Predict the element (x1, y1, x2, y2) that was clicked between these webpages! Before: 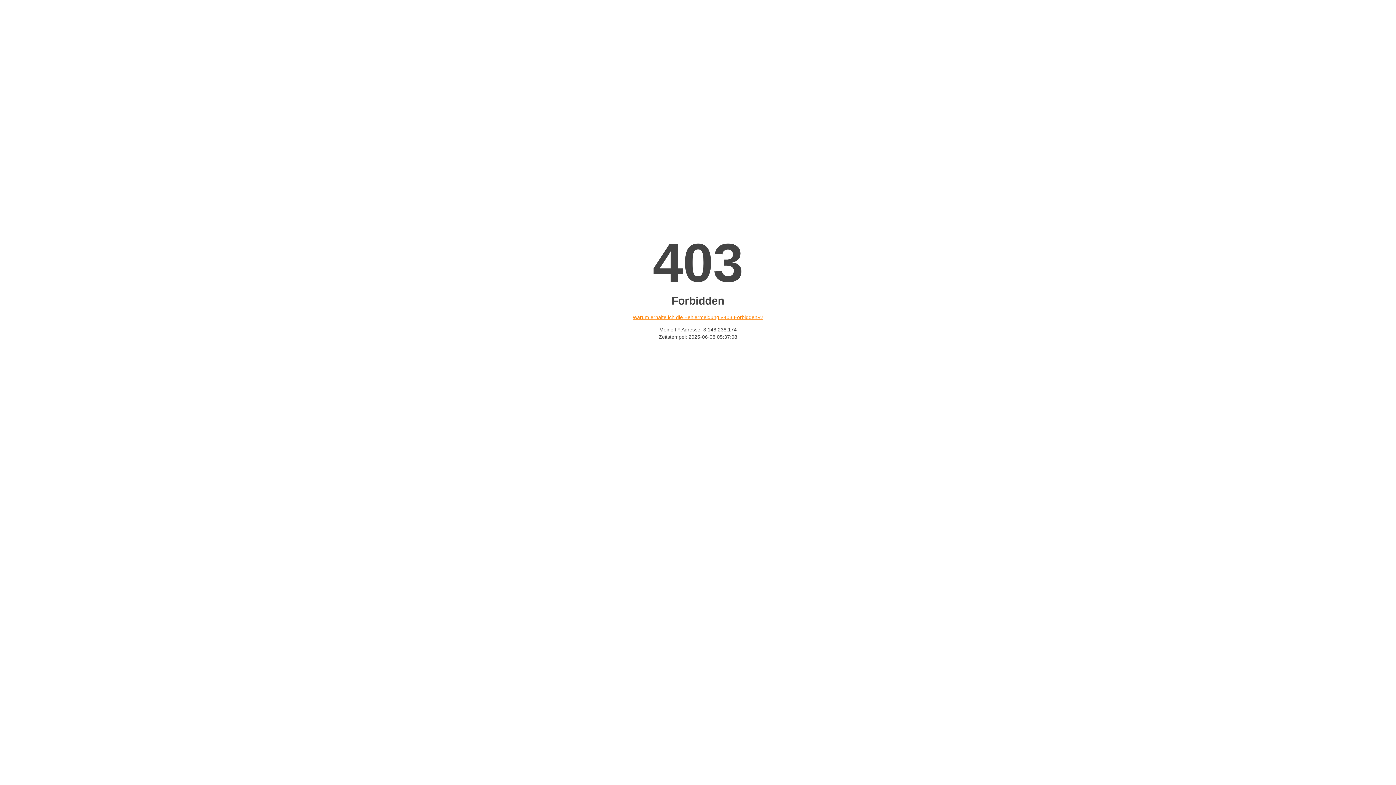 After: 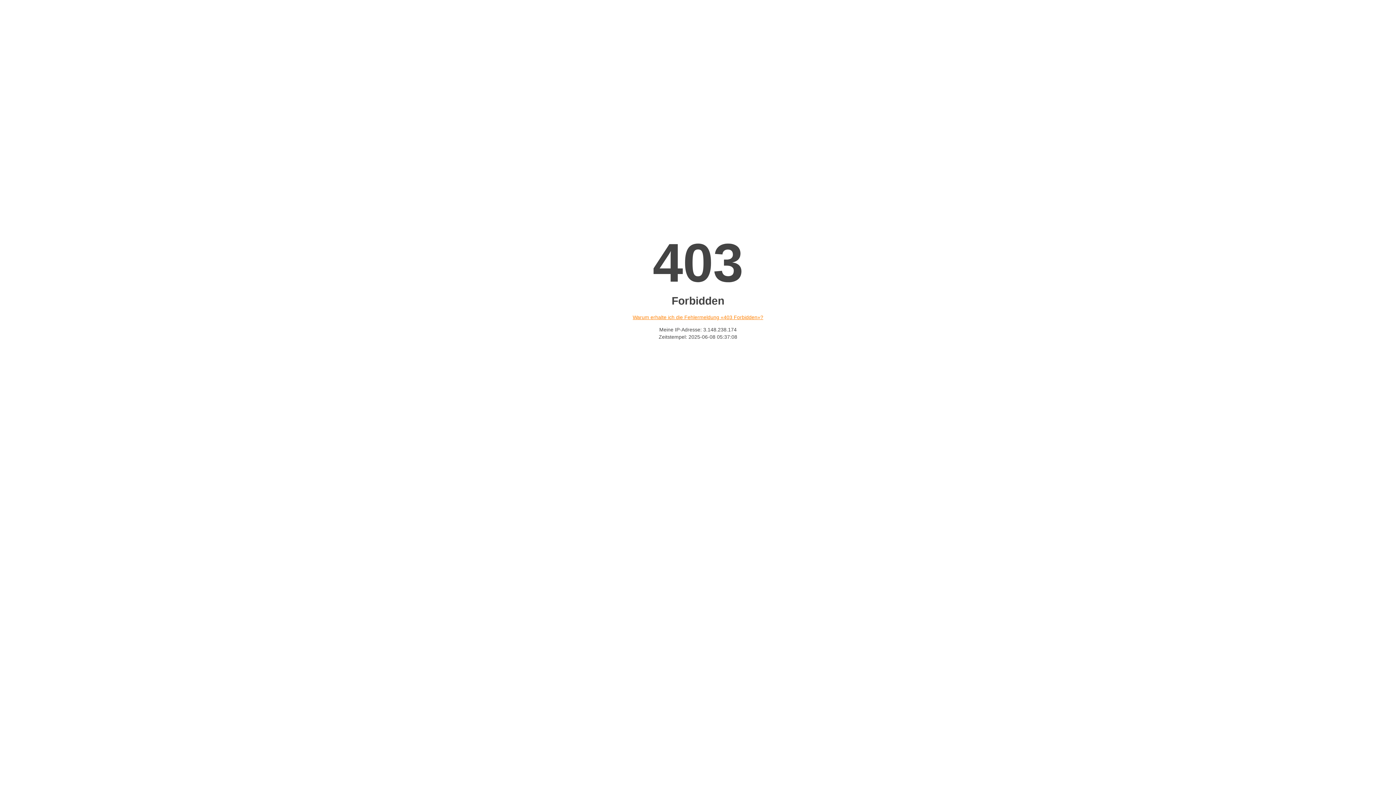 Action: bbox: (632, 314, 763, 320) label: Warum erhalte ich die Fehlermeldung «403 Forbidden»?